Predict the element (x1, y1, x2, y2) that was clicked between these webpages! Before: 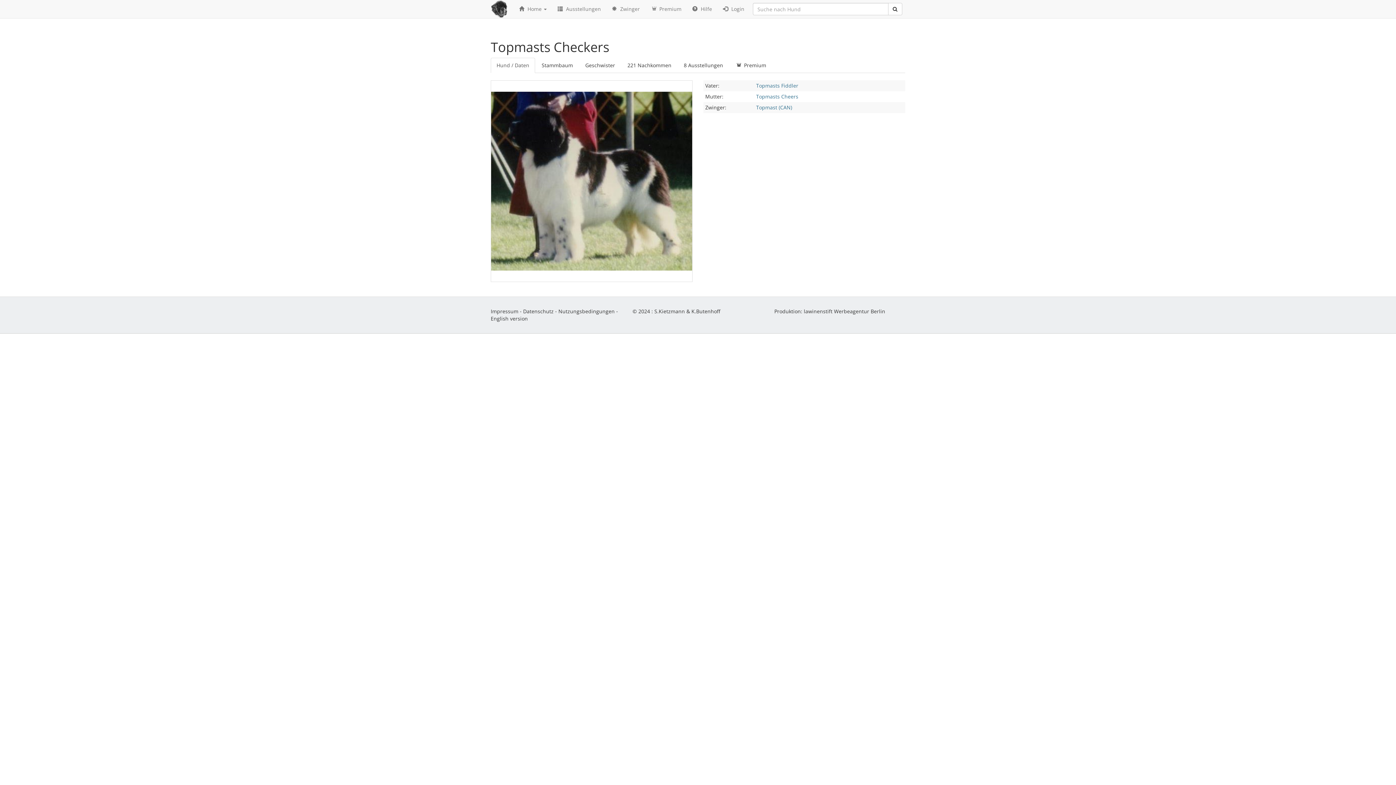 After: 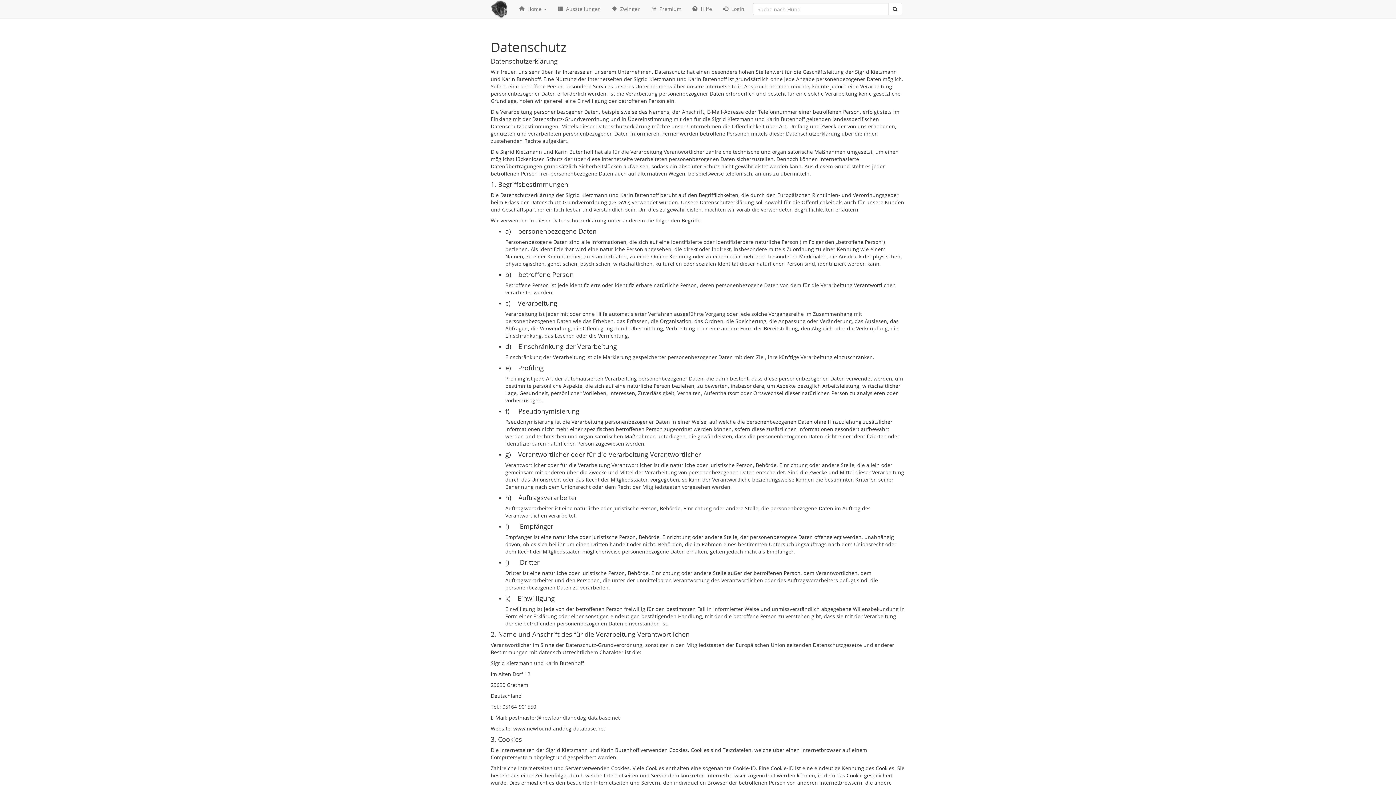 Action: label: Datenschutz bbox: (523, 308, 553, 314)